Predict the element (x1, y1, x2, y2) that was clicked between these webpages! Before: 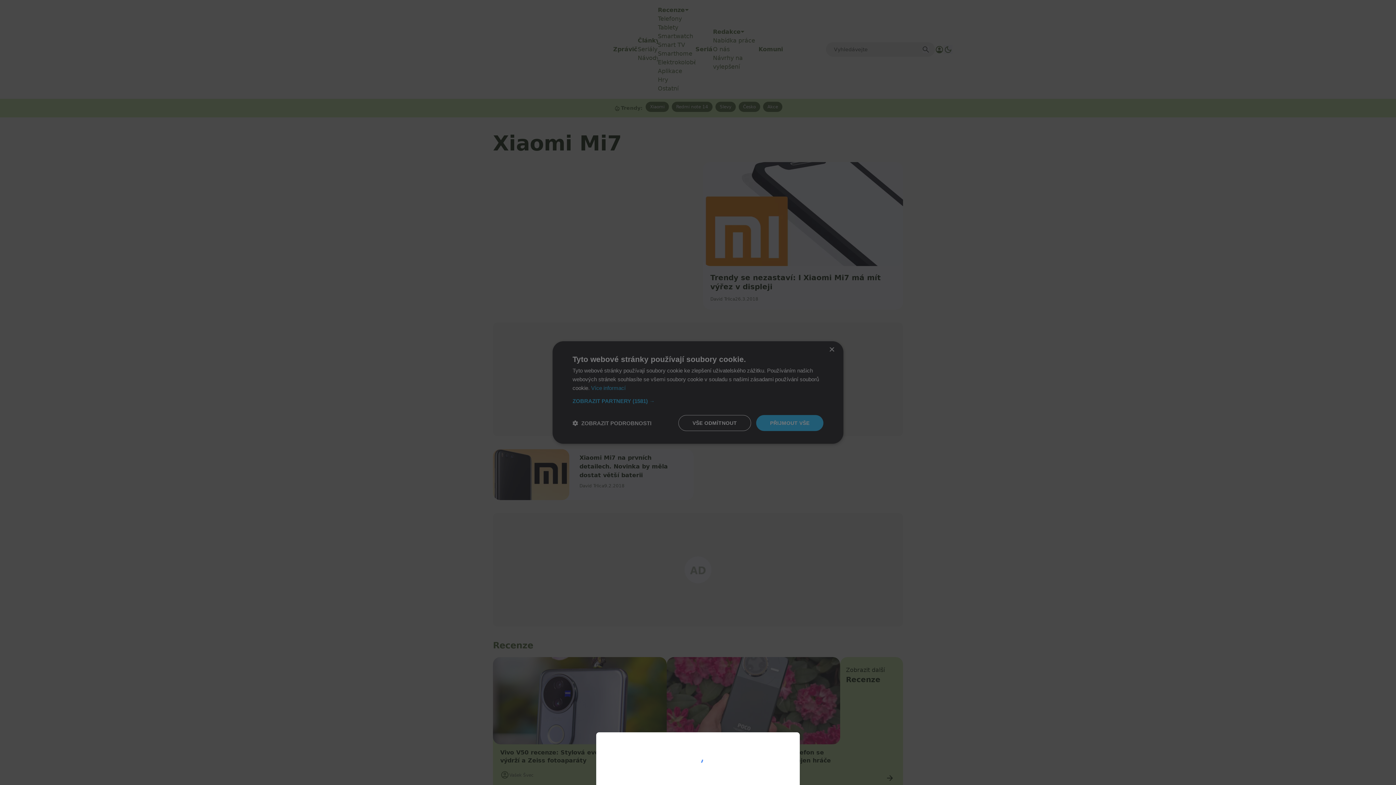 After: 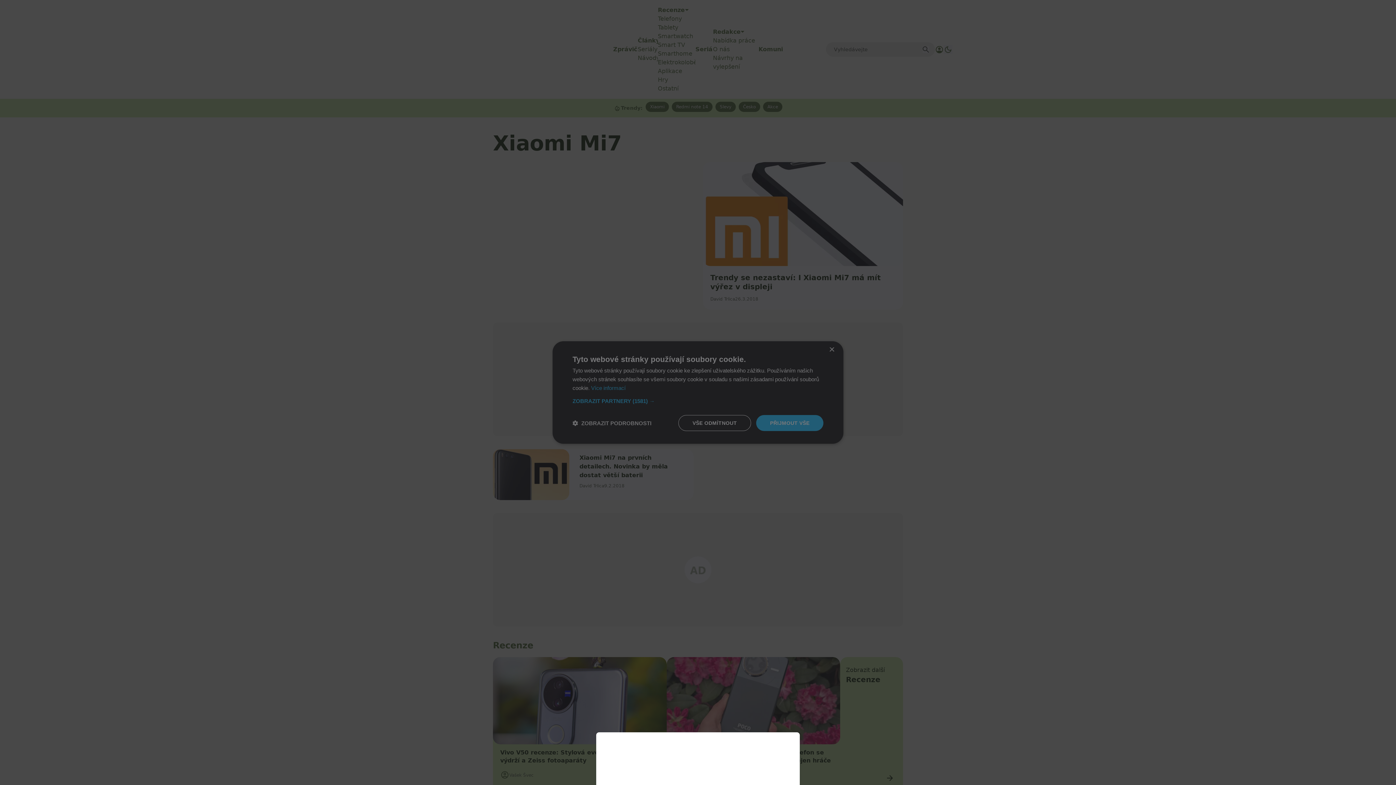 Action: bbox: (0, 0, 1396, 785)